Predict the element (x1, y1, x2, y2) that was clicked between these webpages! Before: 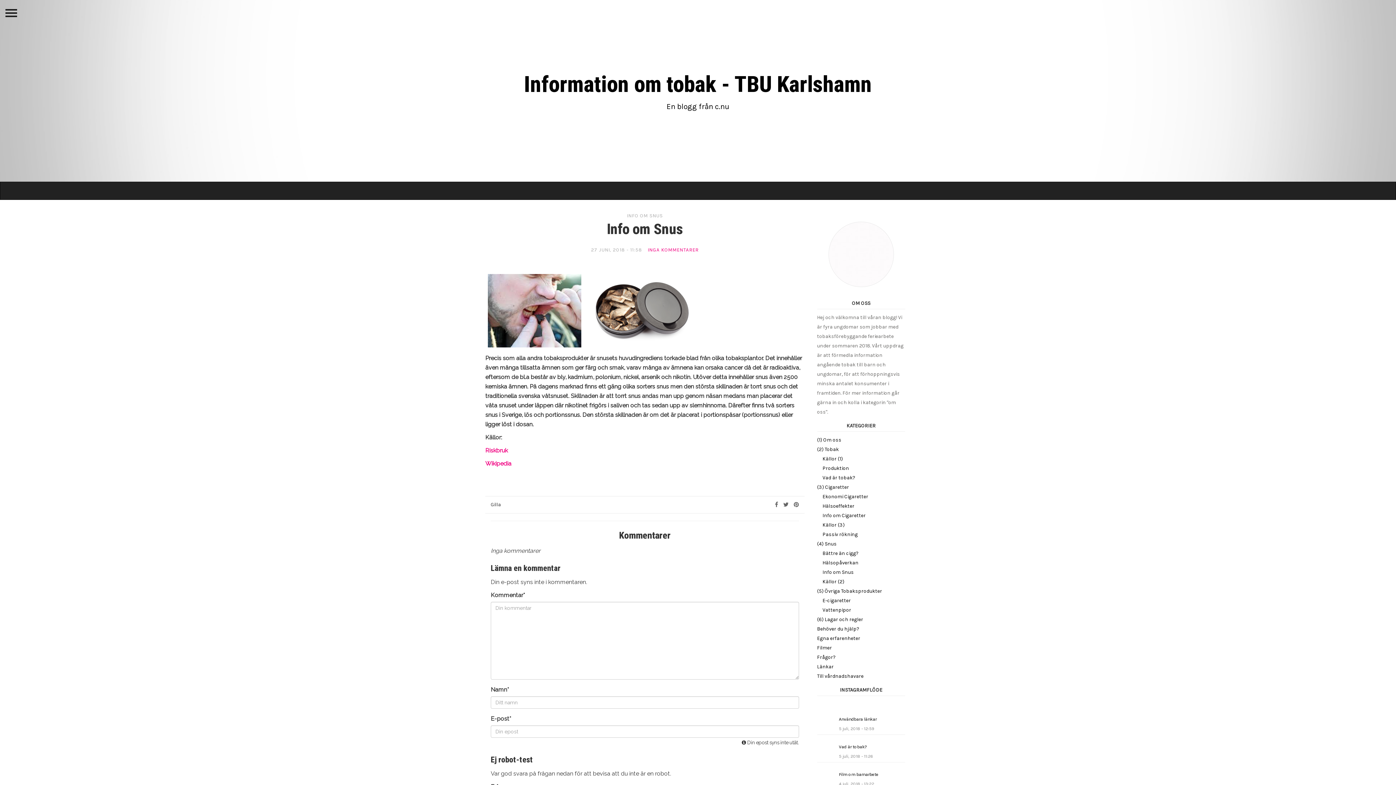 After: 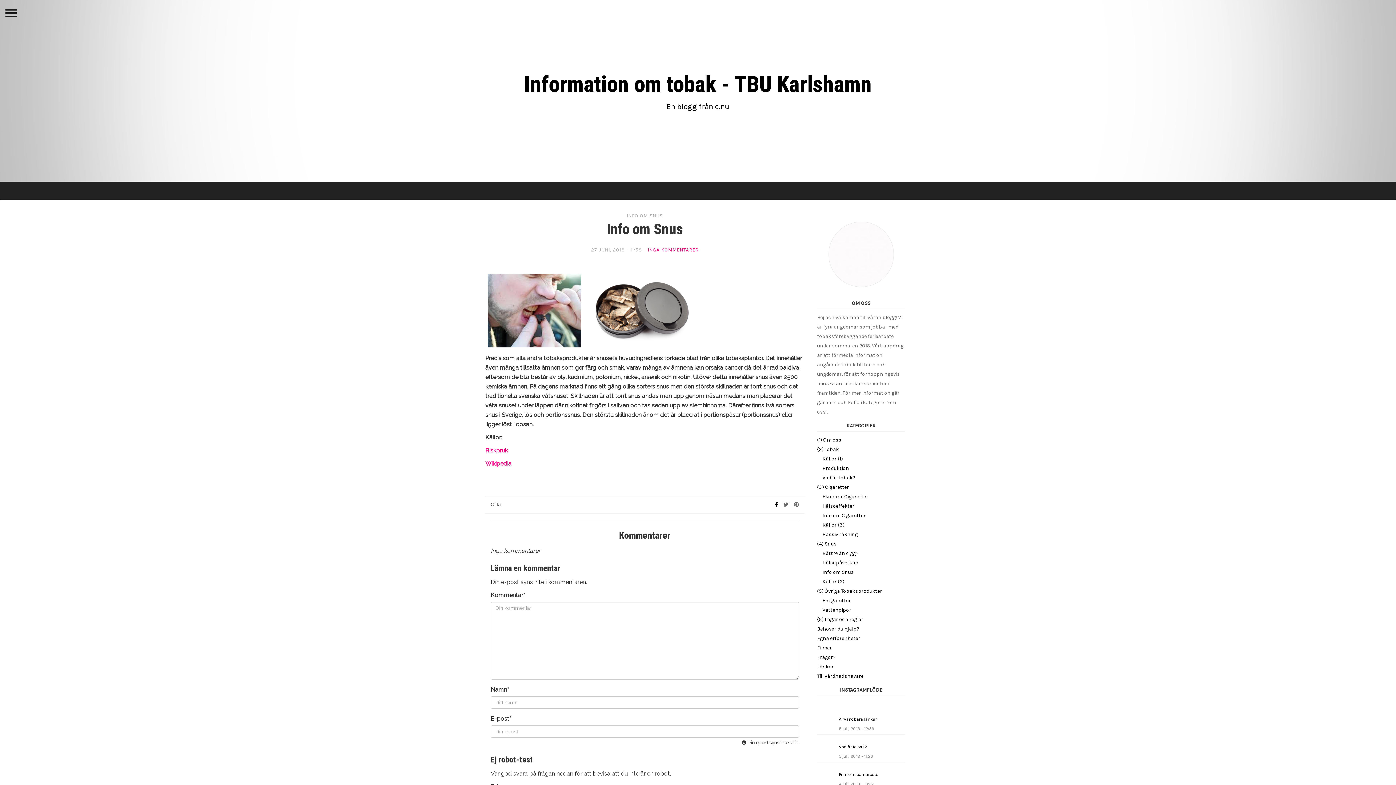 Action: bbox: (775, 501, 778, 508)